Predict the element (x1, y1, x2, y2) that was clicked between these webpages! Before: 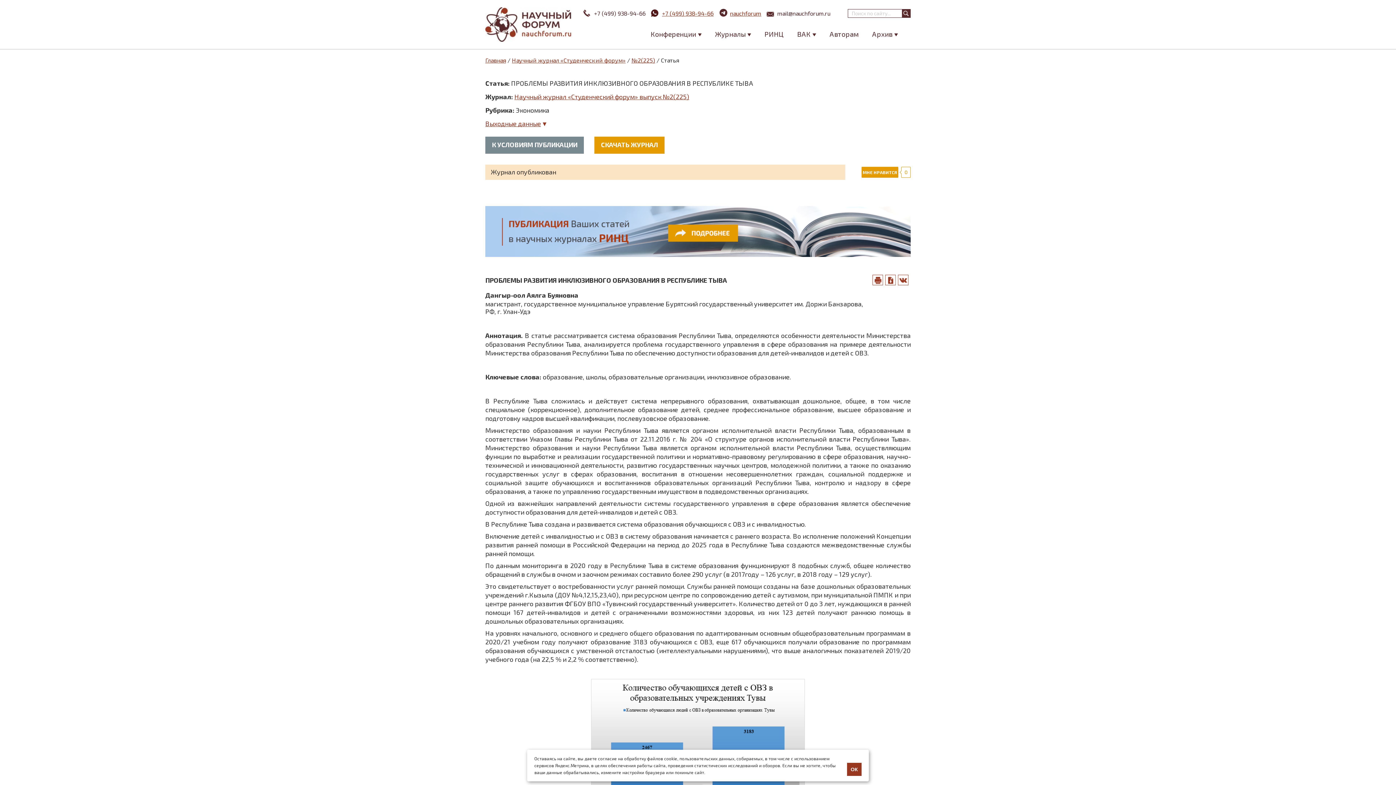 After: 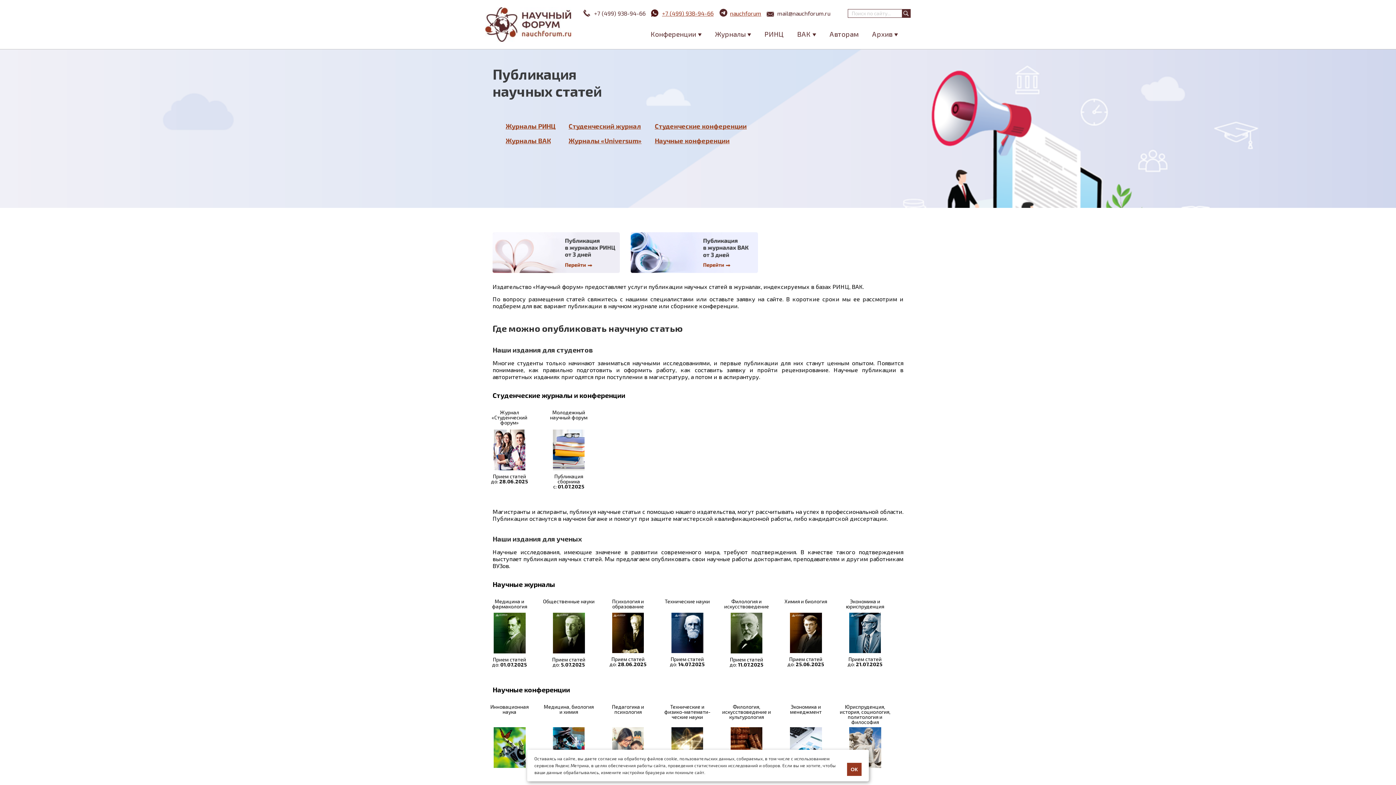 Action: bbox: (485, 56, 506, 63) label: Главная